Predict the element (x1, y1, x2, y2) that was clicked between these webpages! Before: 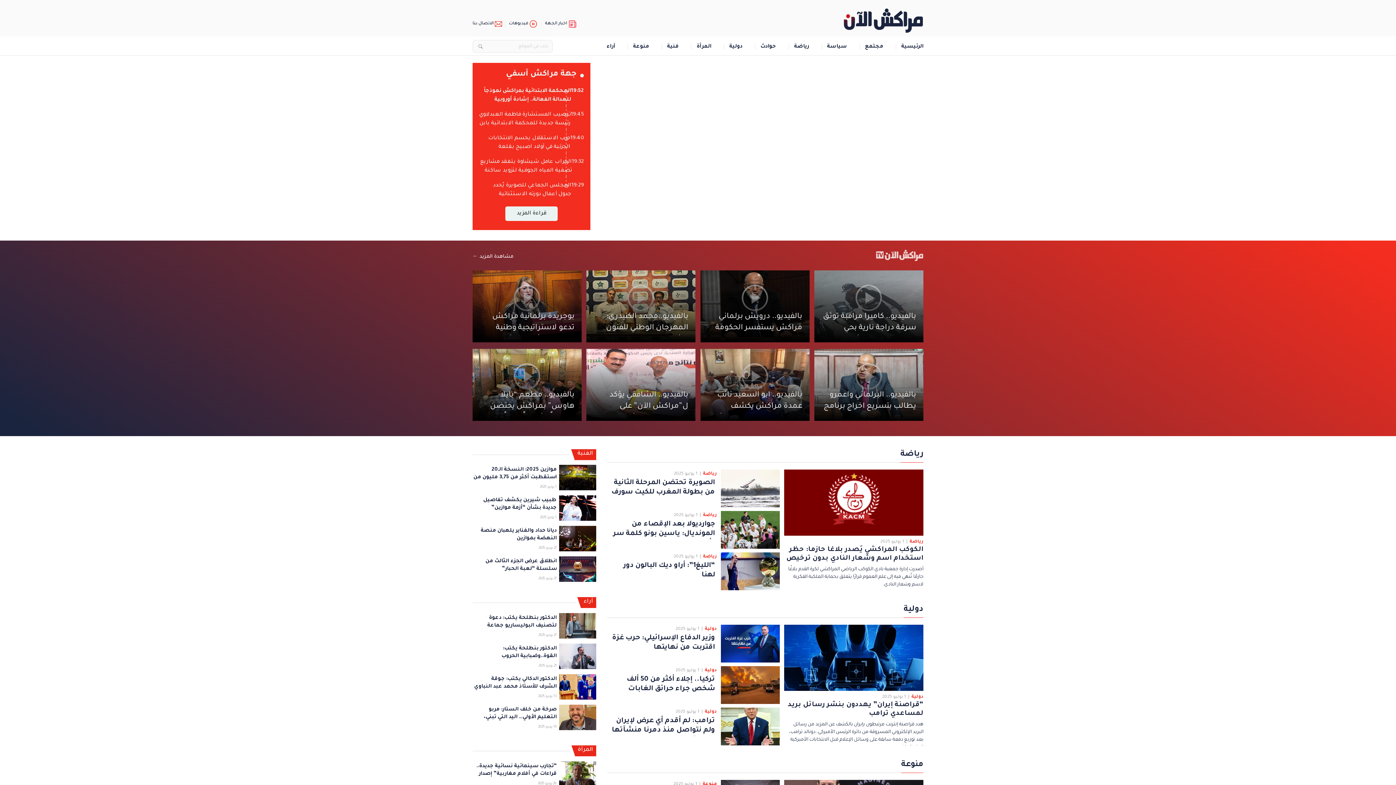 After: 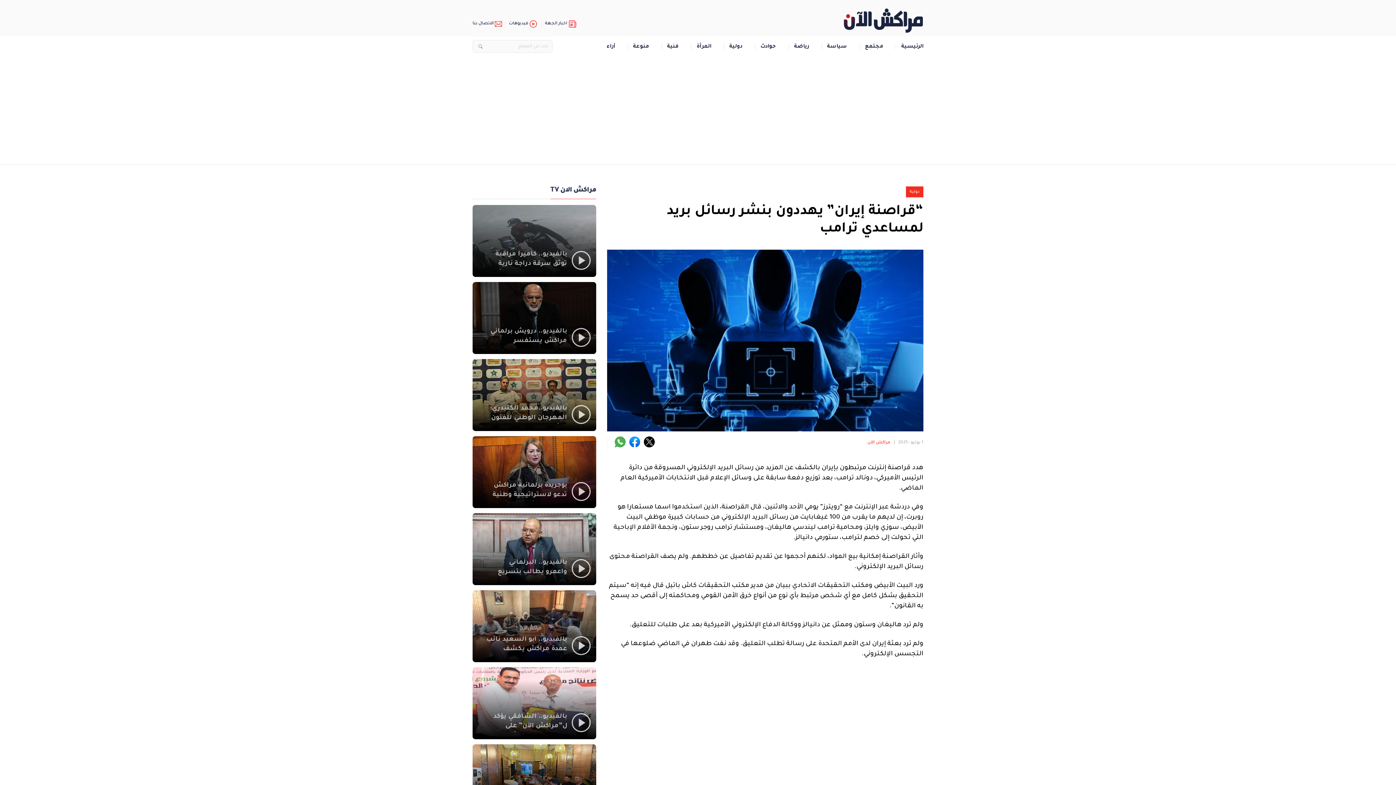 Action: bbox: (784, 656, 923, 662)